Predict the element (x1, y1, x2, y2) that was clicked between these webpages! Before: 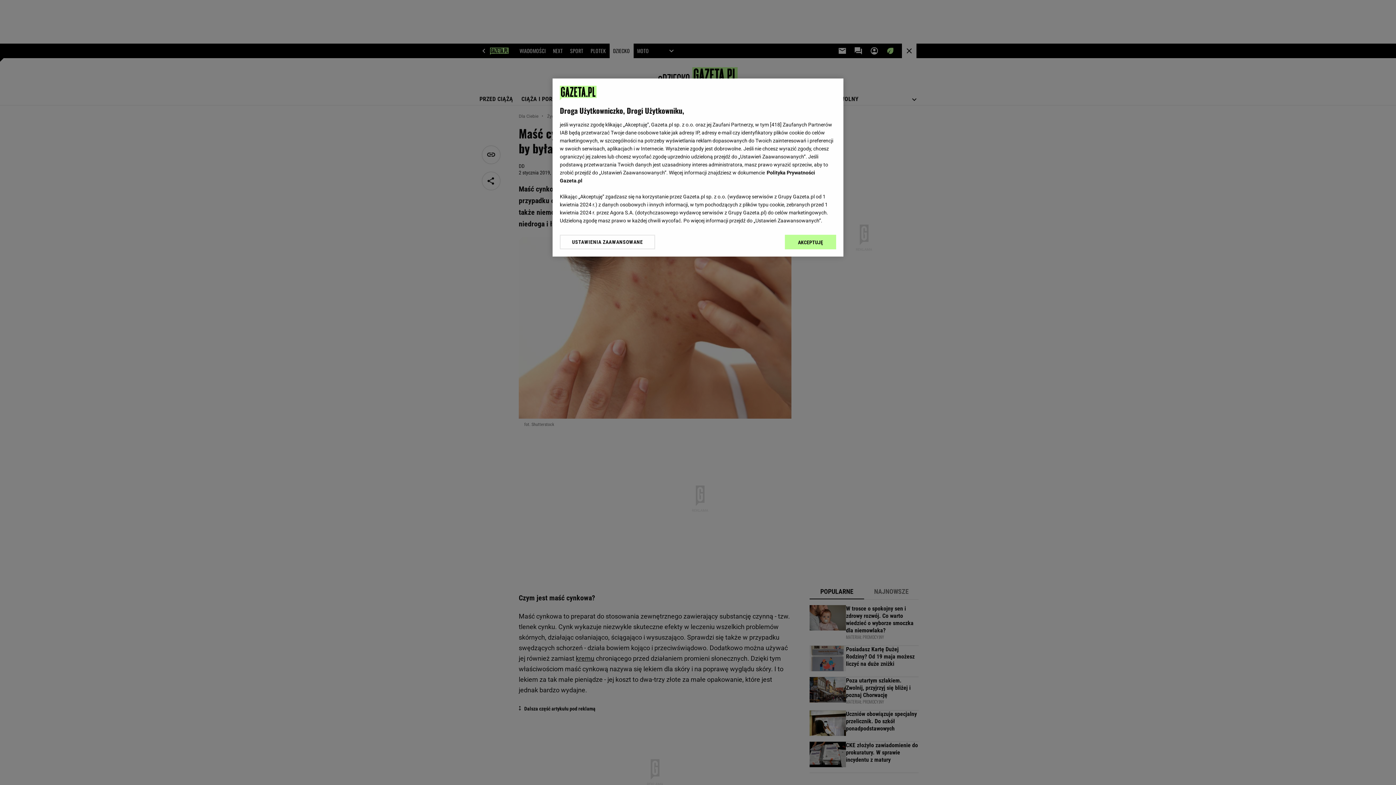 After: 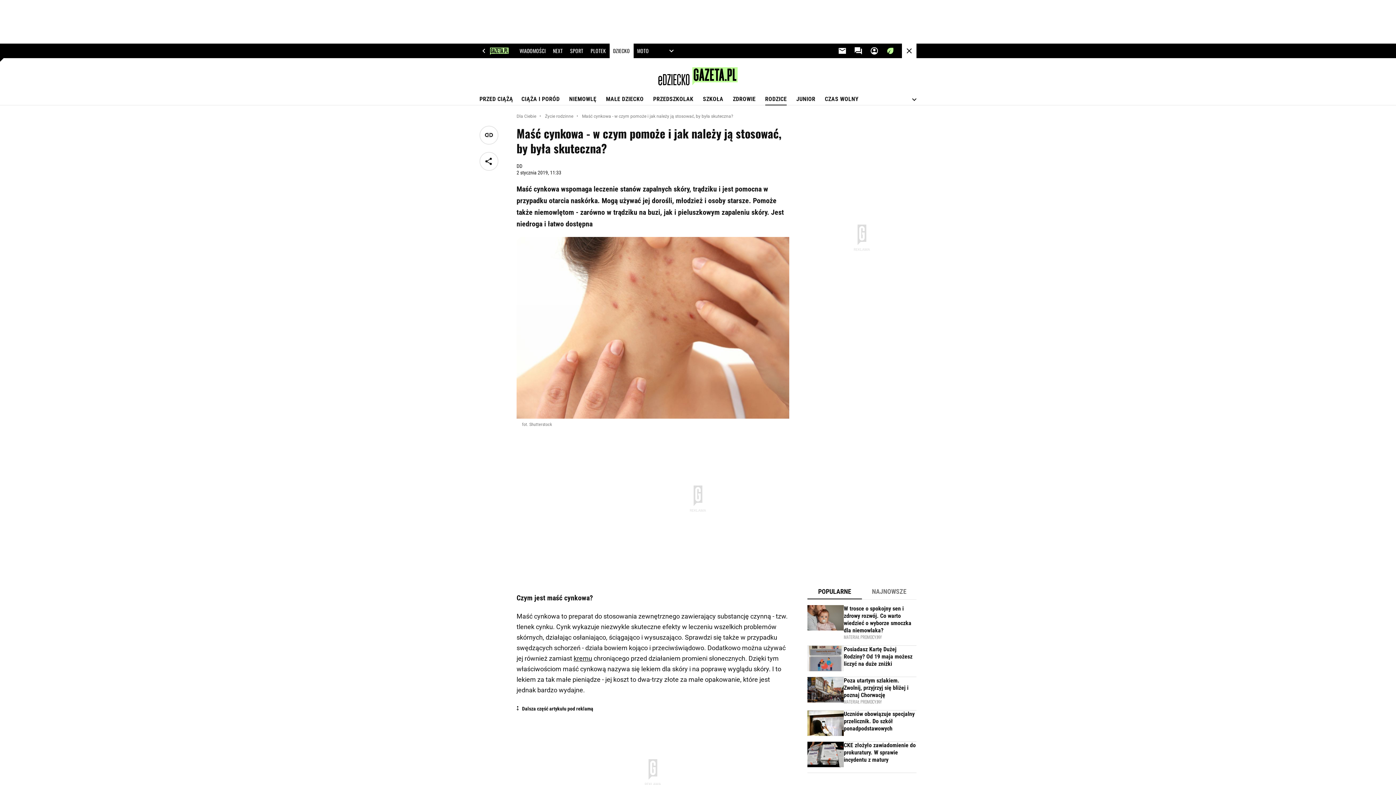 Action: bbox: (785, 234, 836, 249) label: AKCEPTUJĘ